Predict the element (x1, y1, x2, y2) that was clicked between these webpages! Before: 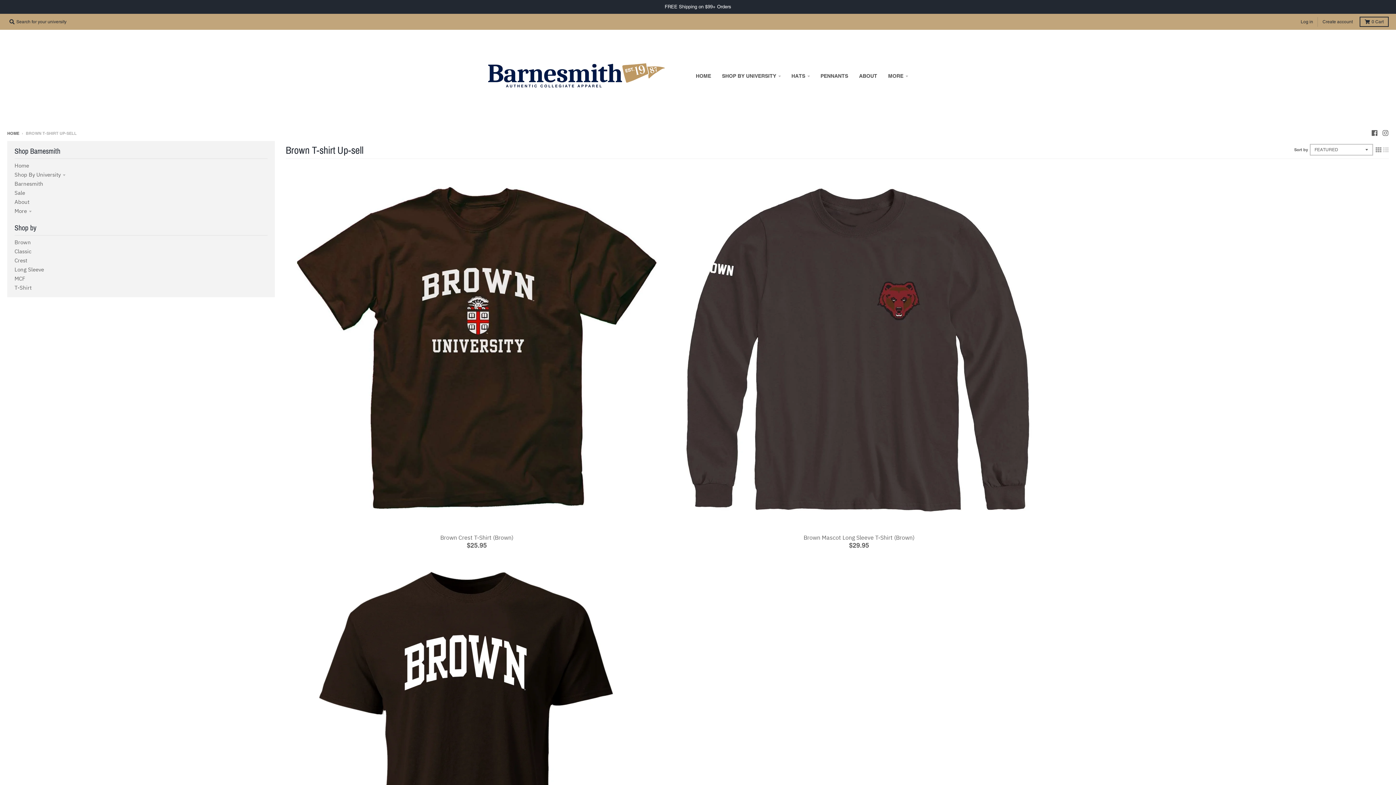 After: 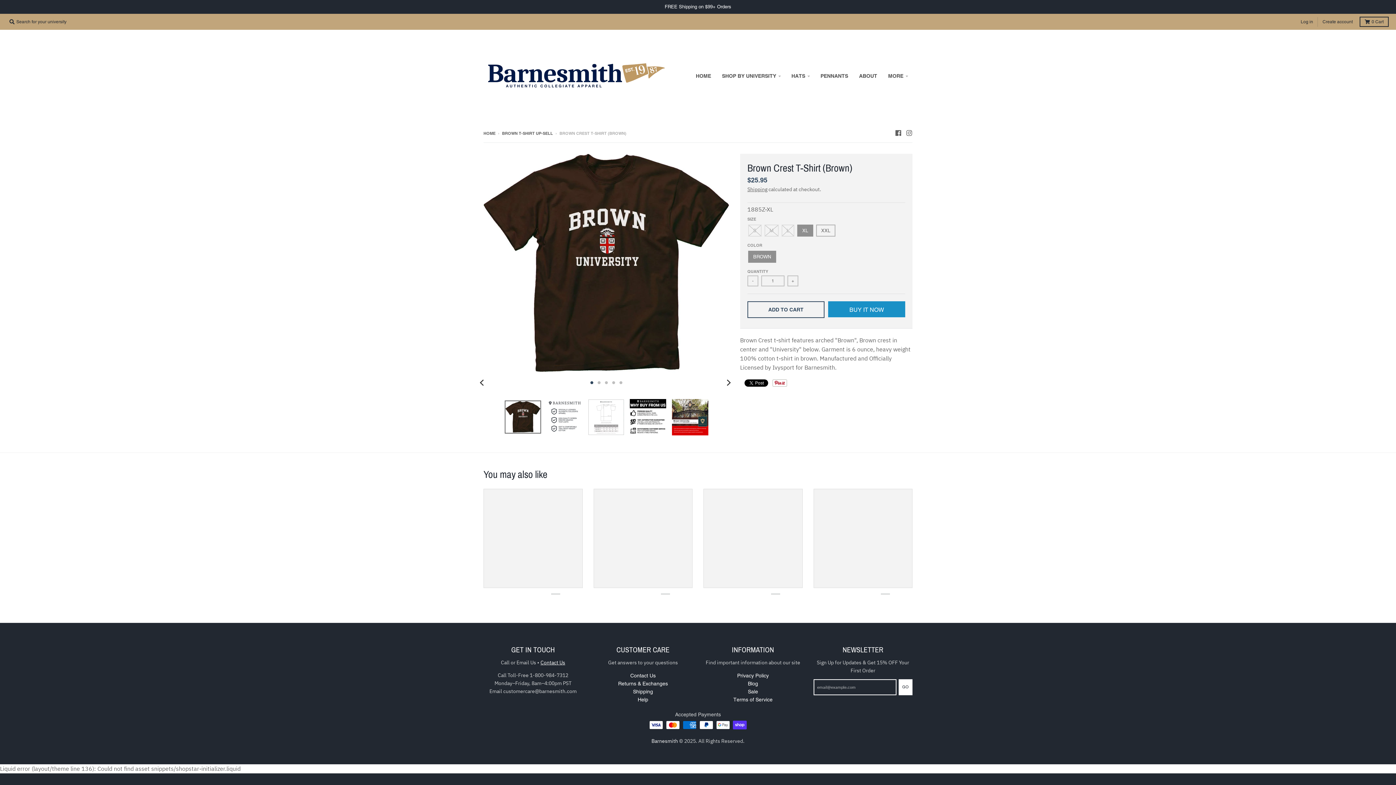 Action: label: Brown Crest T-Shirt (Brown) bbox: (440, 534, 513, 541)